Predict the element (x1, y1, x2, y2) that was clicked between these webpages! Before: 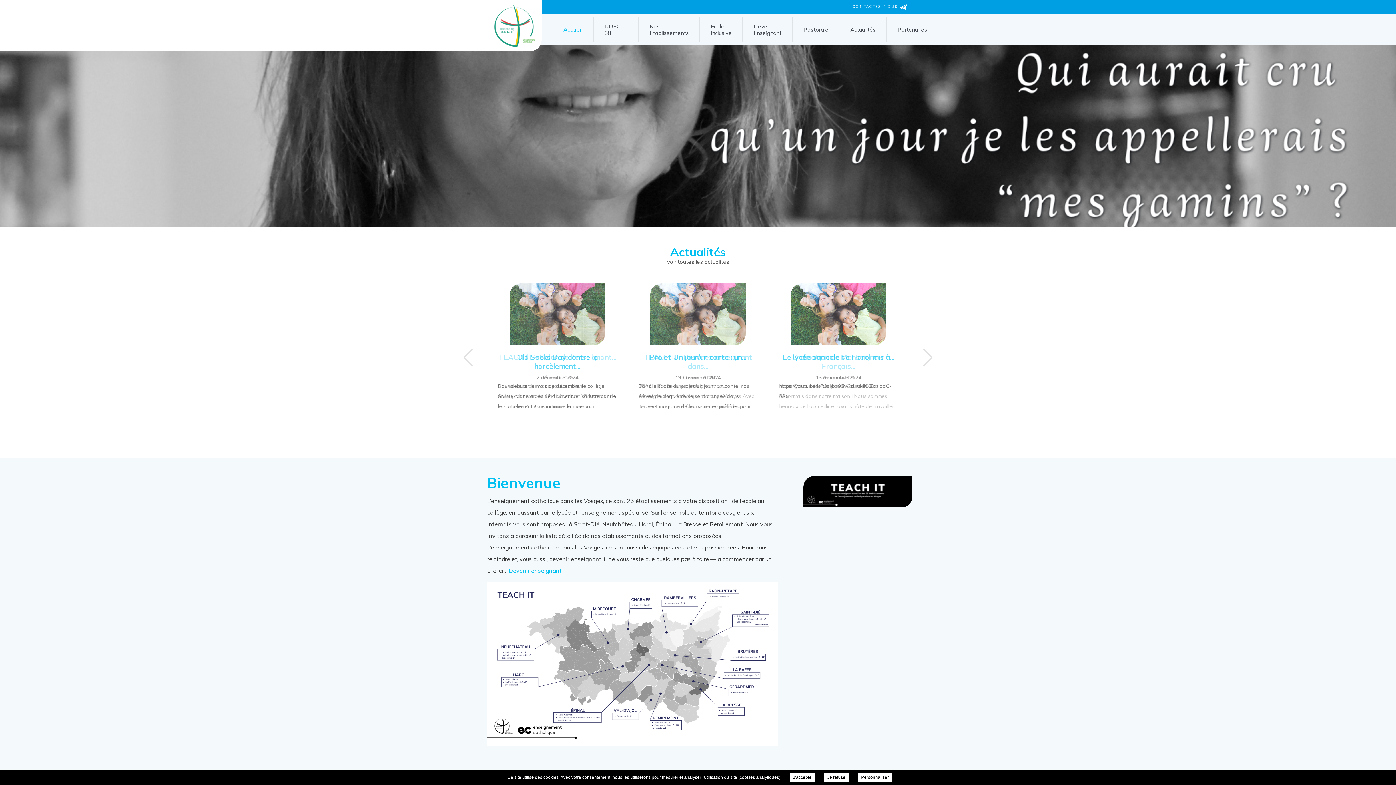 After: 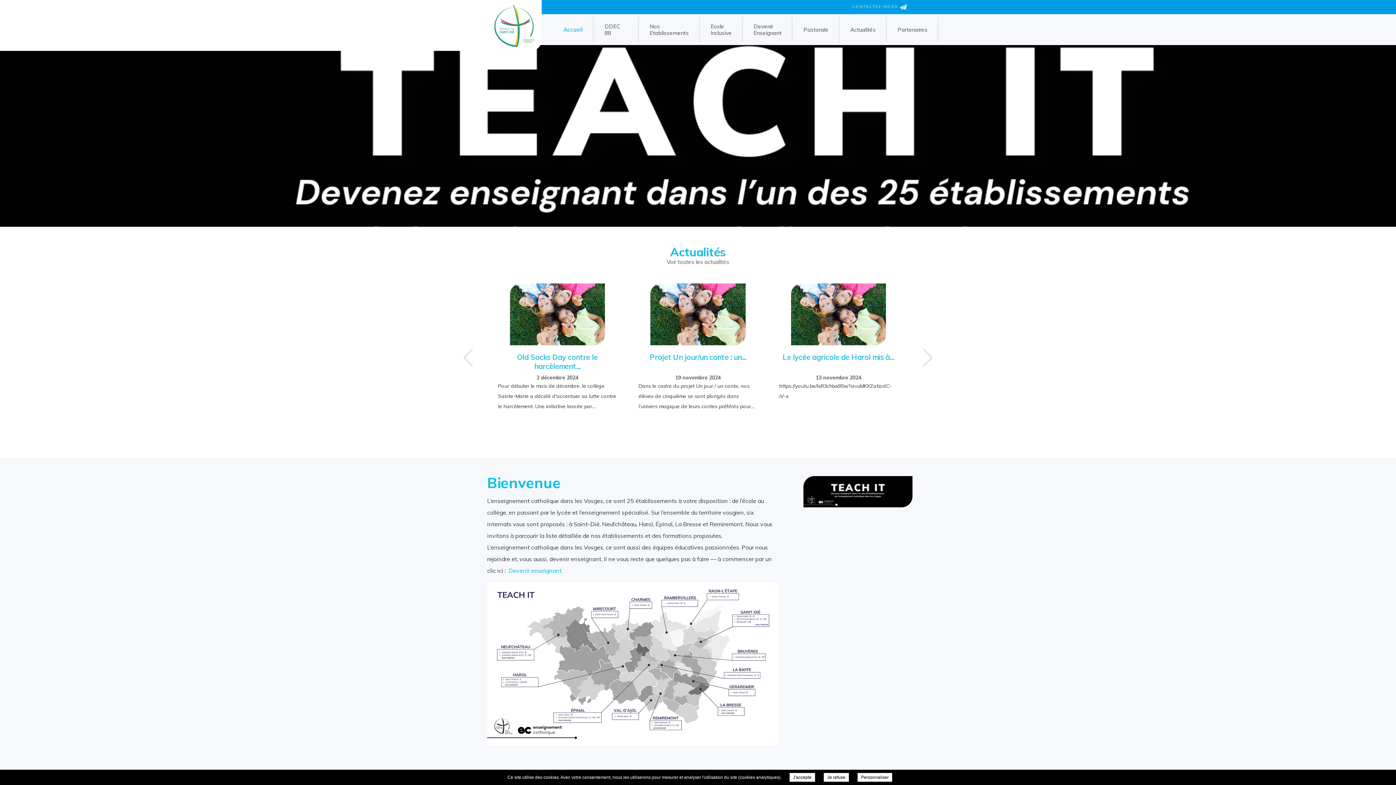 Action: bbox: (507, 567, 561, 574) label:  Devenir enseignant